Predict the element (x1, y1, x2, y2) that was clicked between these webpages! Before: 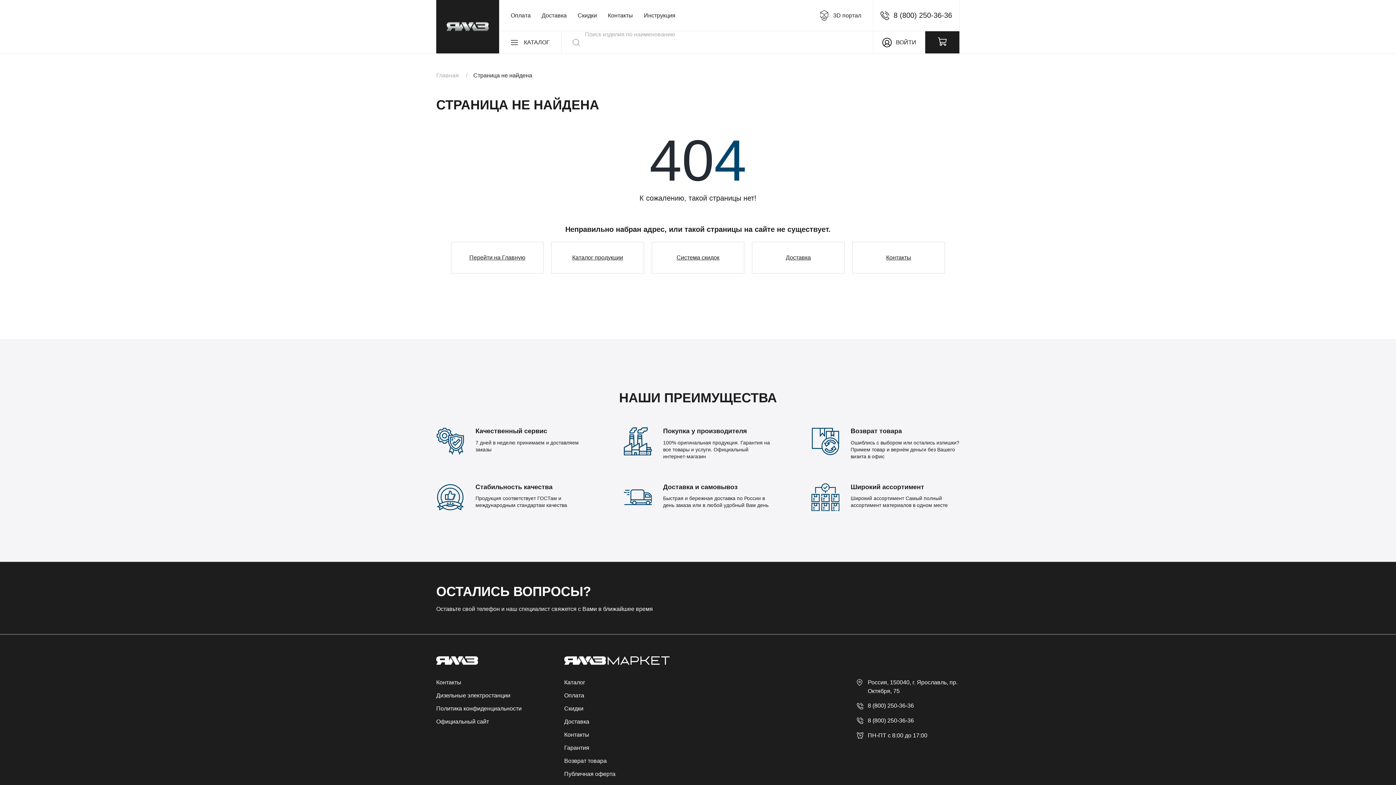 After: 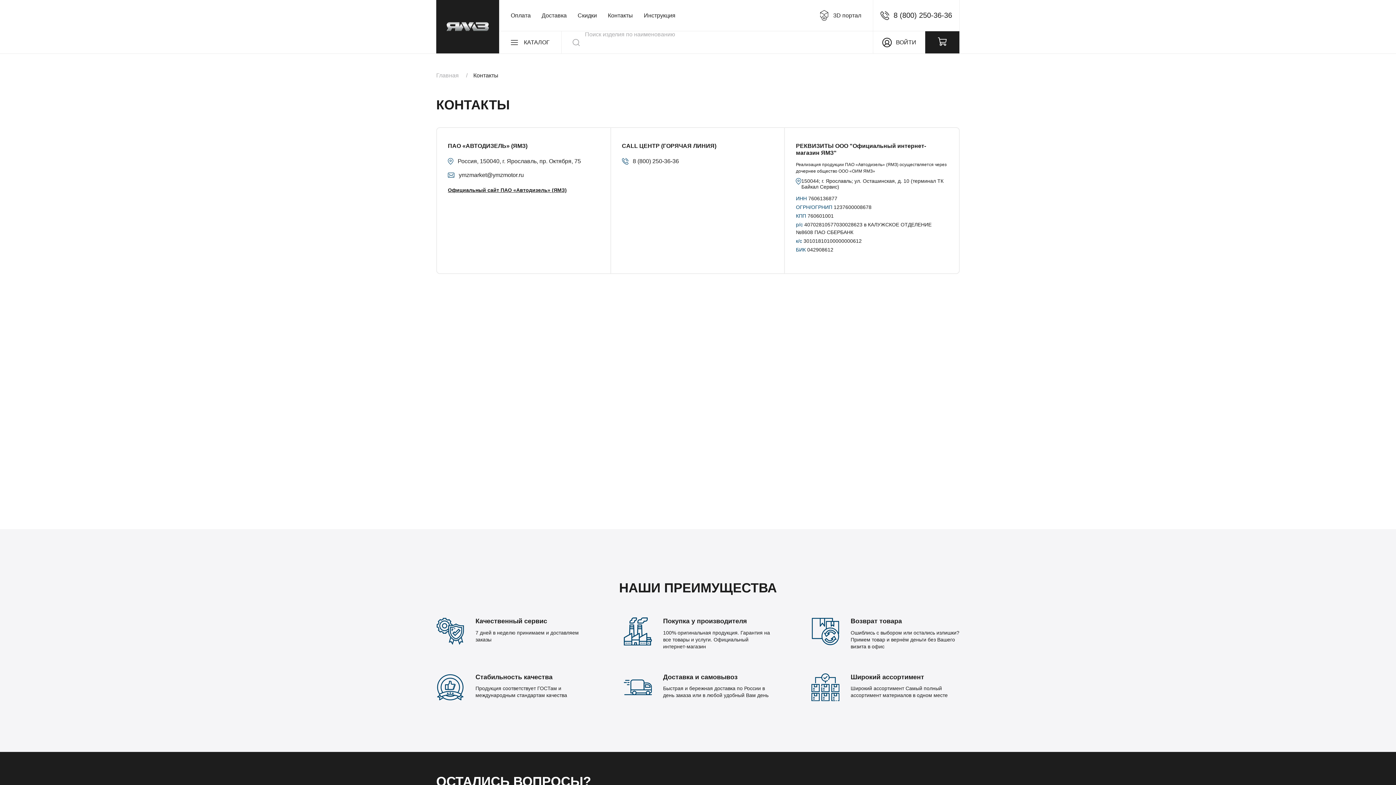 Action: bbox: (564, 731, 589, 738) label: Контакты